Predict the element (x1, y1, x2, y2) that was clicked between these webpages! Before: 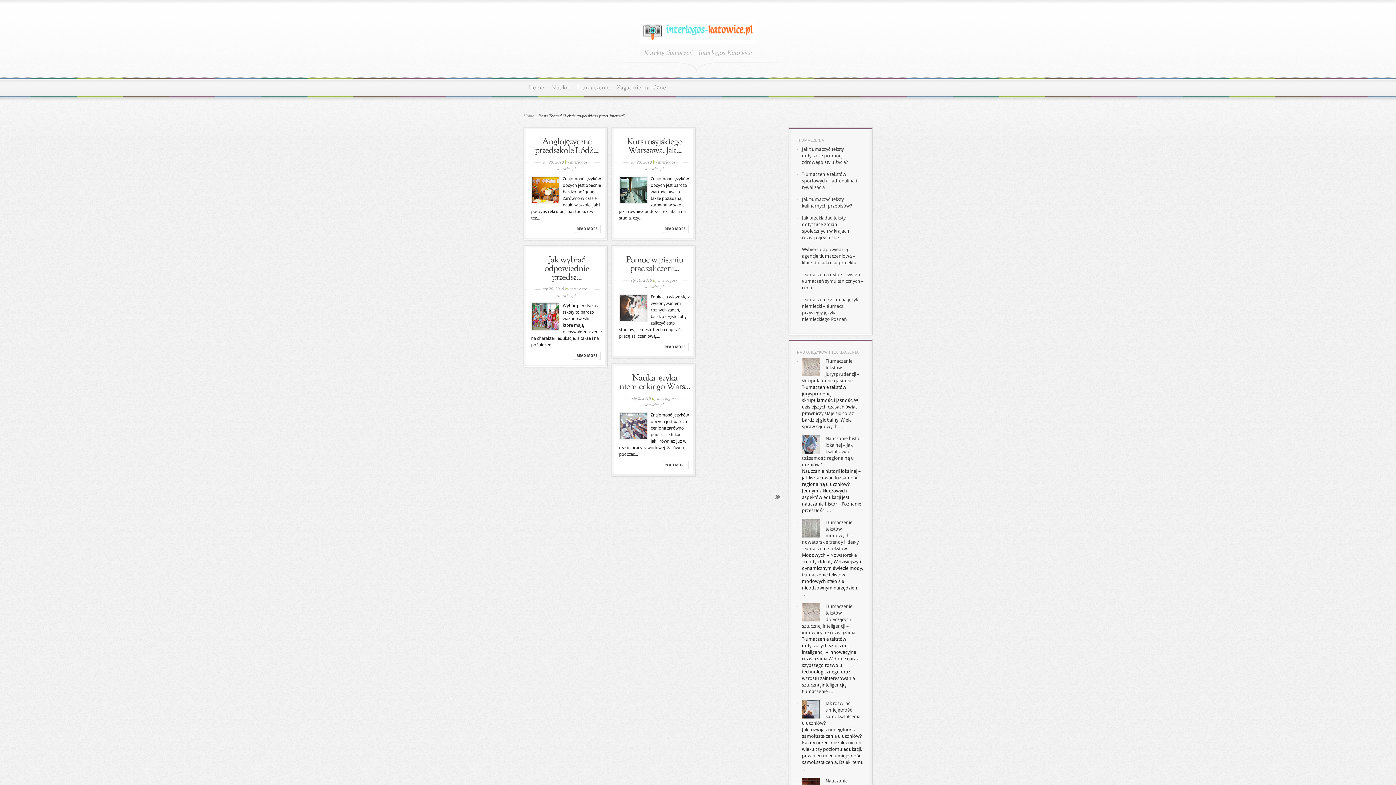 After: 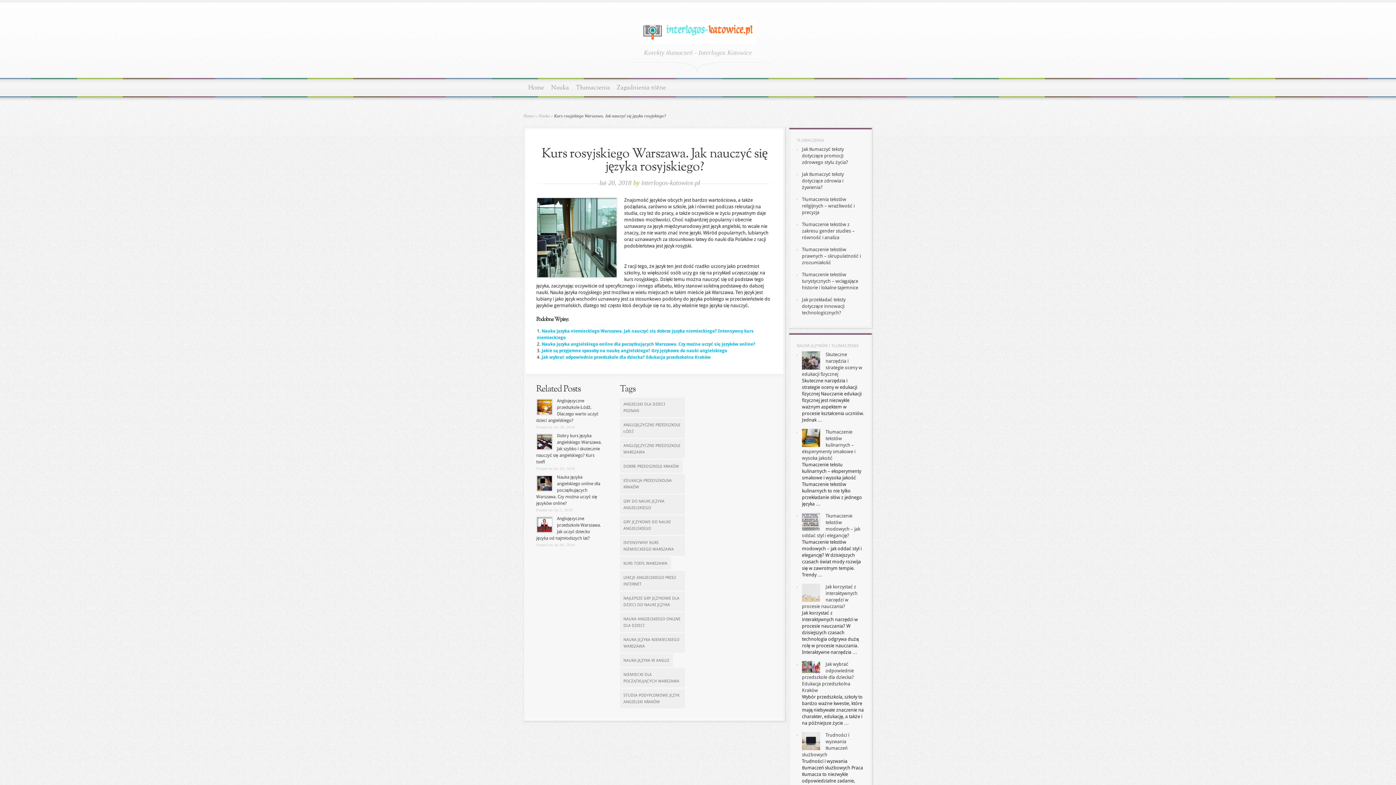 Action: bbox: (620, 199, 646, 204)